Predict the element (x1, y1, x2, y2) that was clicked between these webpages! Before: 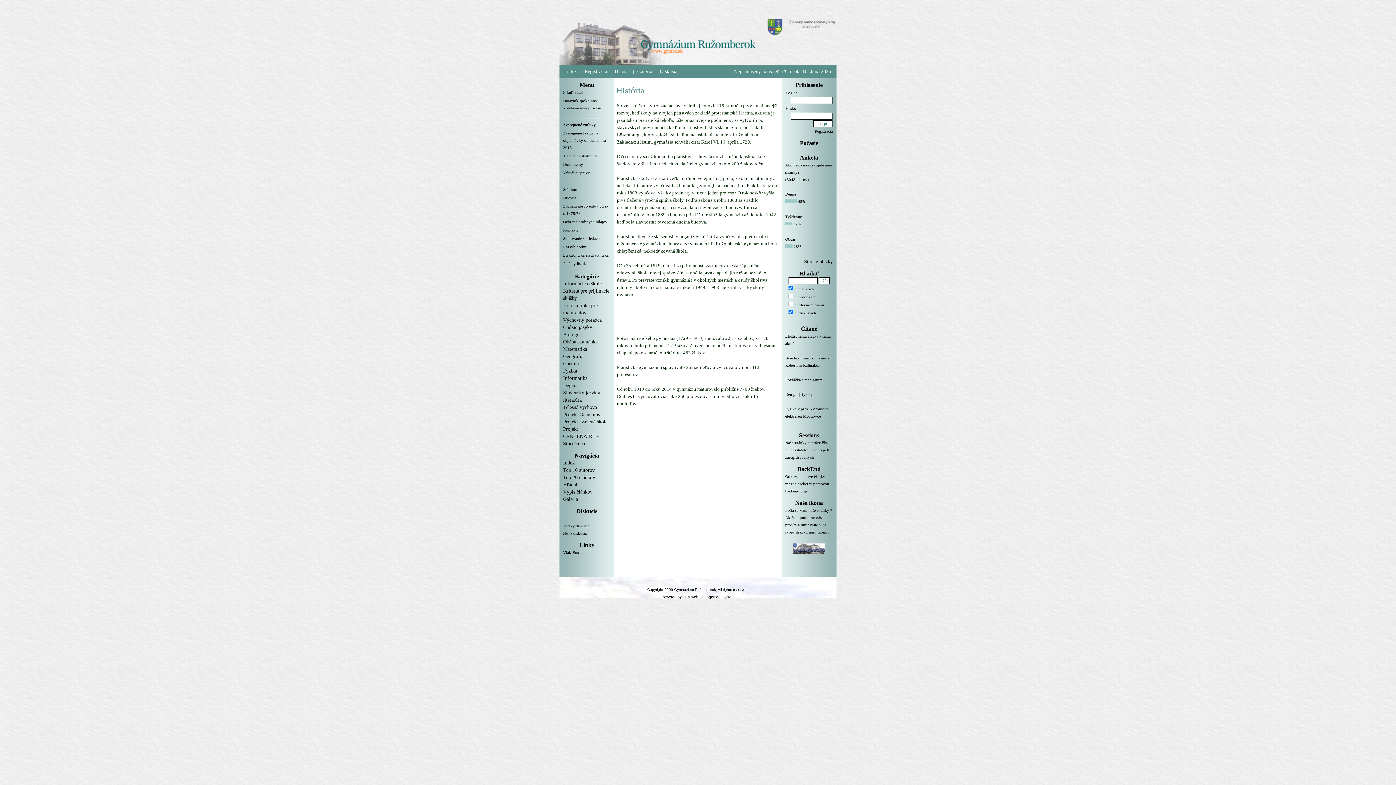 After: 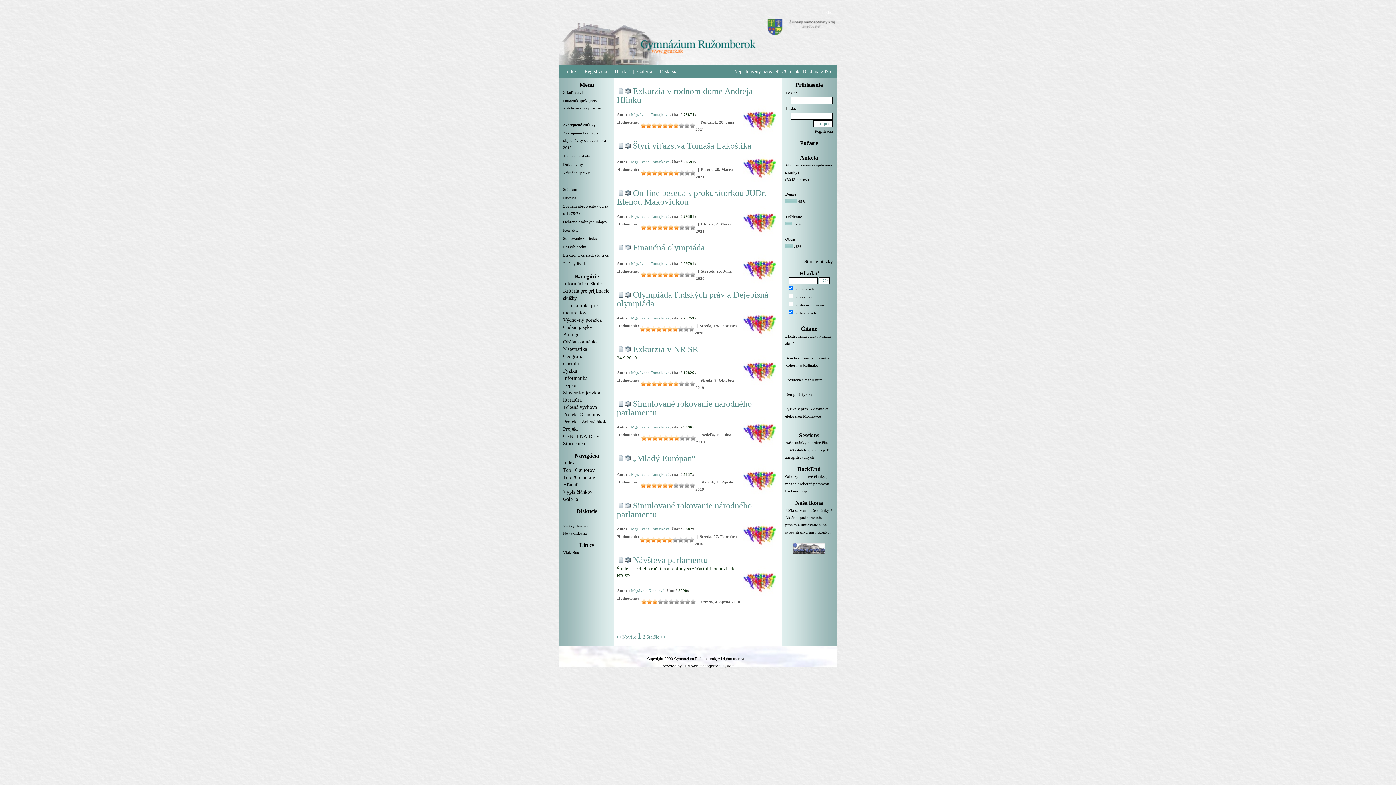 Action: label: Občianska náuka bbox: (563, 339, 597, 344)